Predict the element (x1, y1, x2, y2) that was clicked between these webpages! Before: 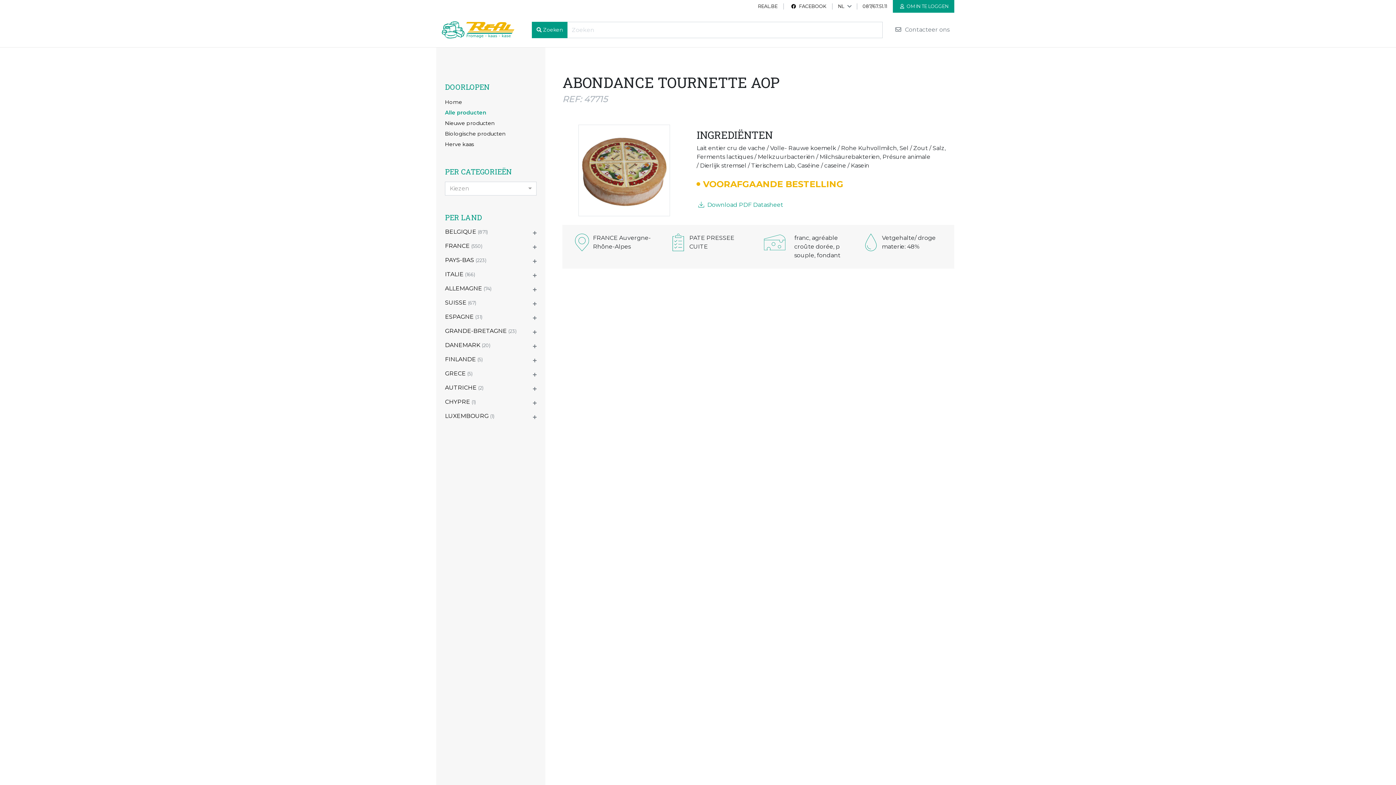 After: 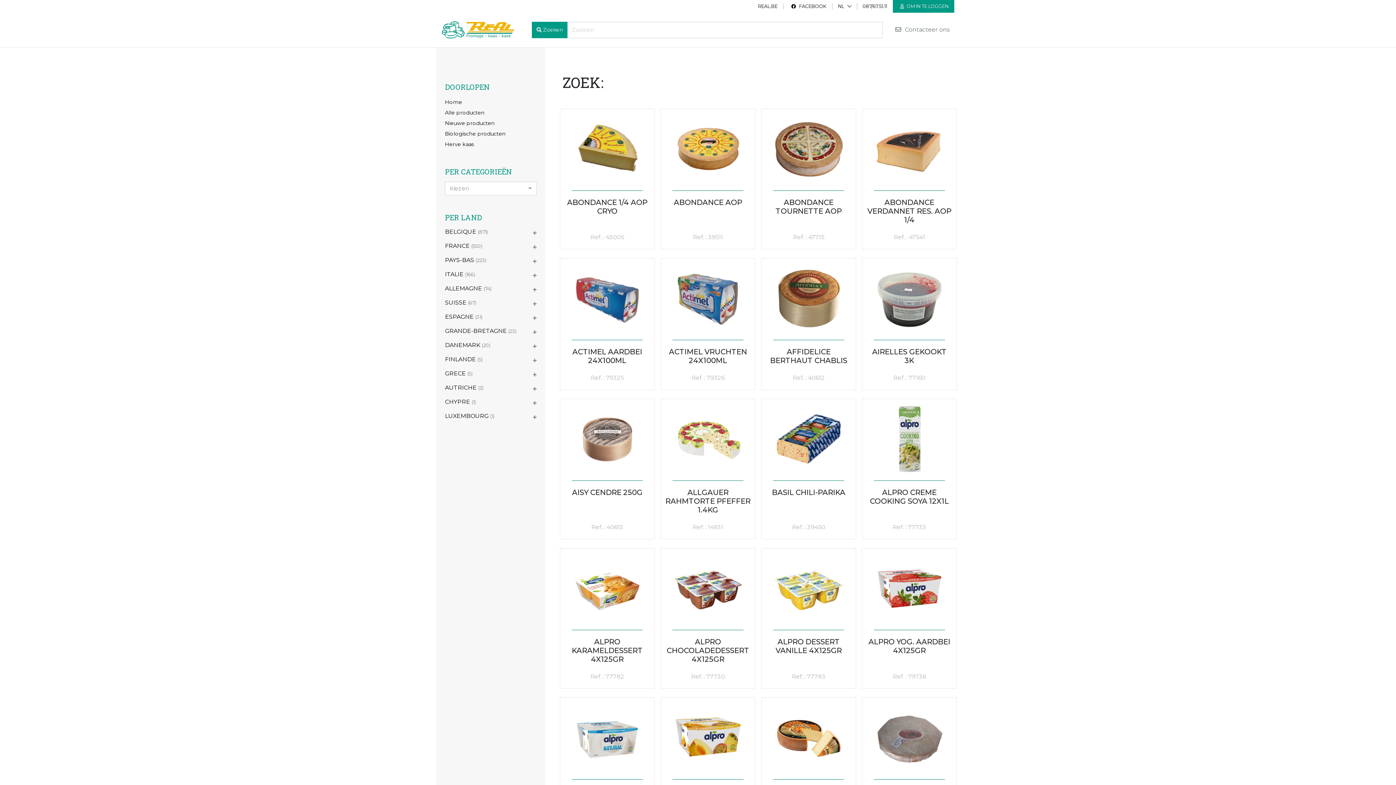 Action: label: Zoeken bbox: (532, 21, 567, 38)